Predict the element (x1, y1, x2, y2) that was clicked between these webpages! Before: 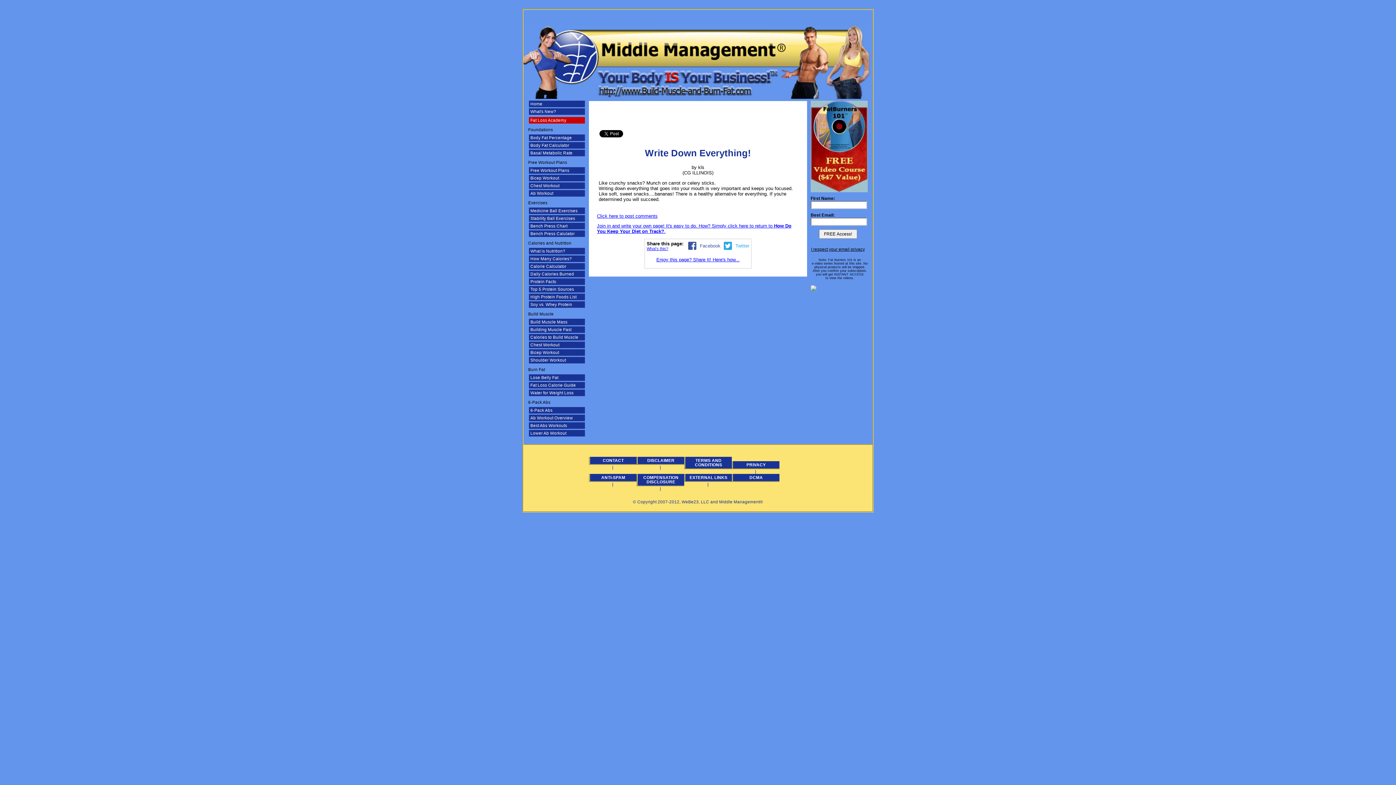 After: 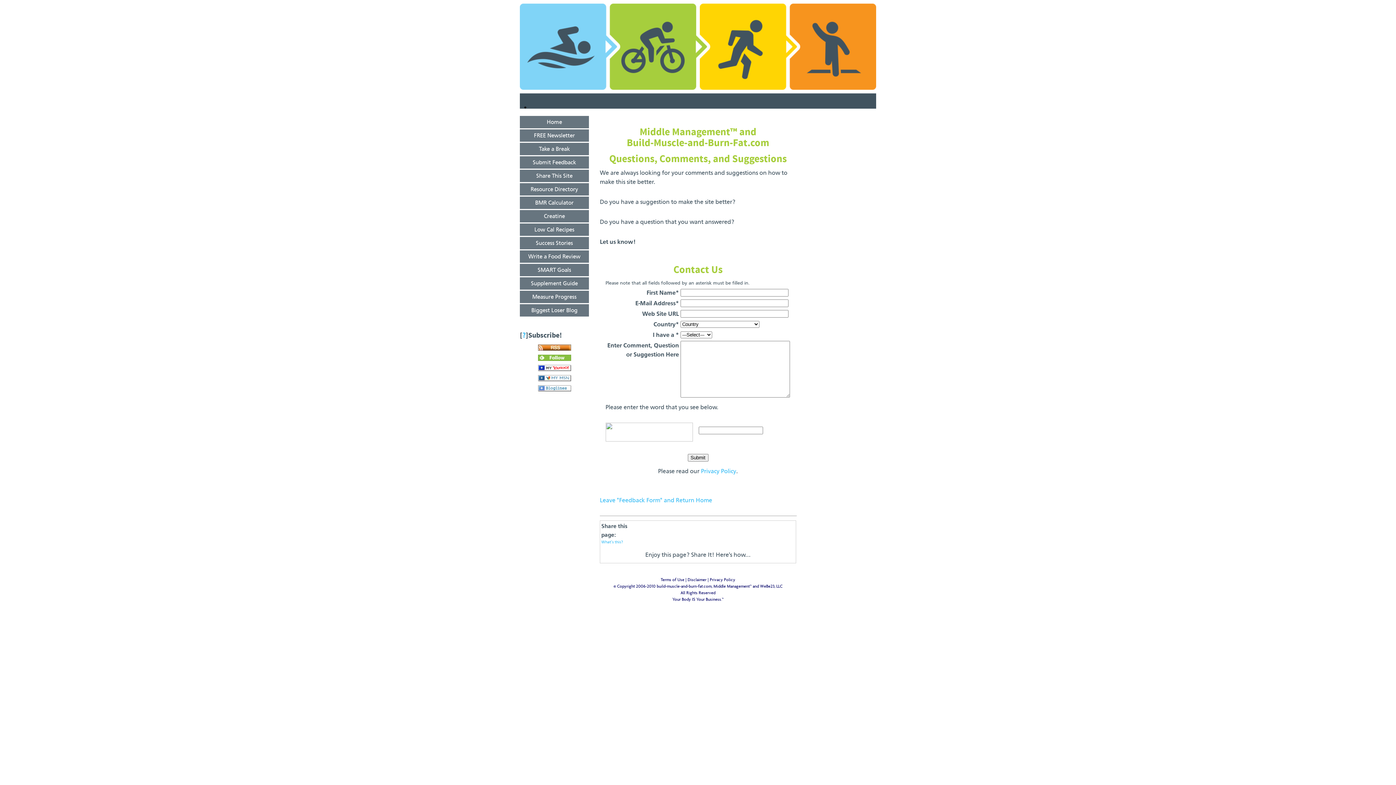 Action: label: CONTACT bbox: (589, 457, 636, 465)